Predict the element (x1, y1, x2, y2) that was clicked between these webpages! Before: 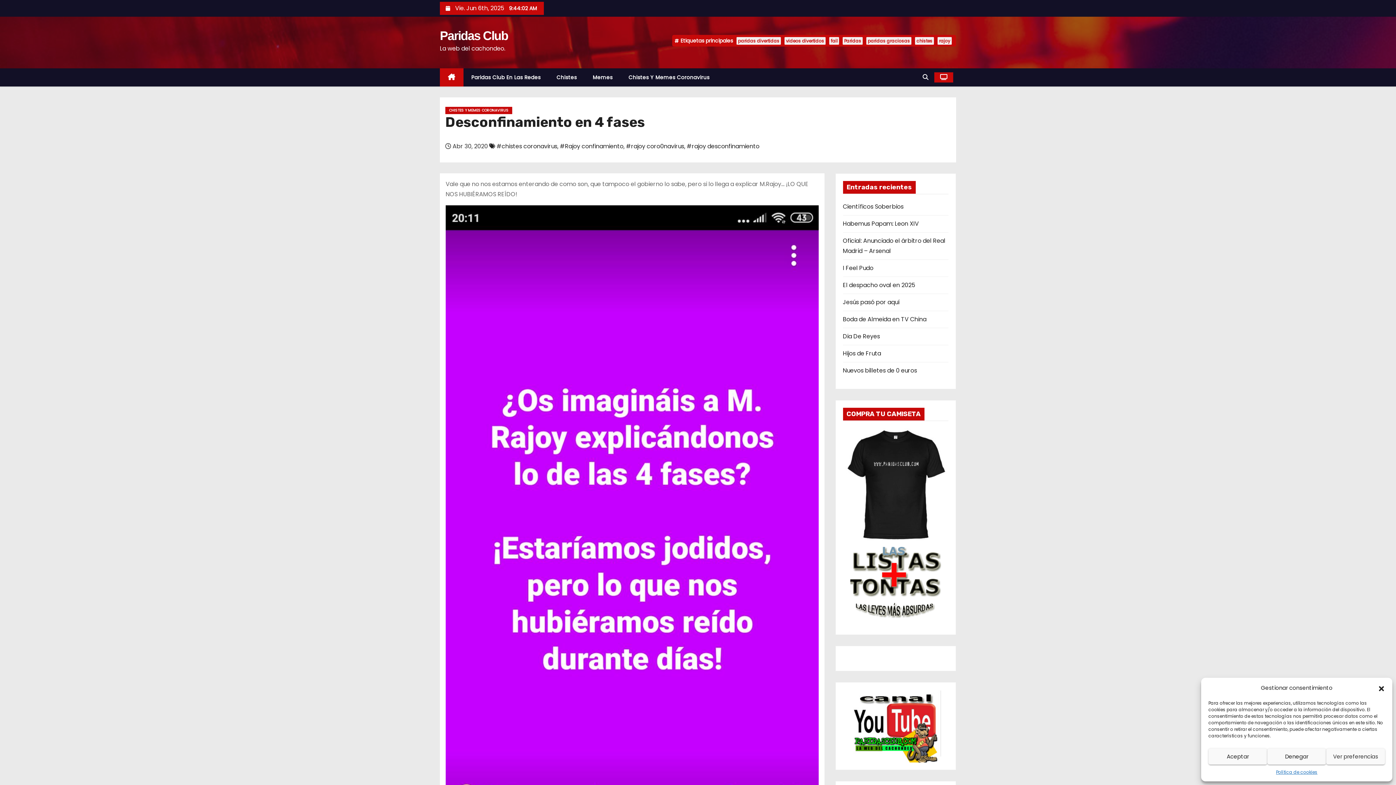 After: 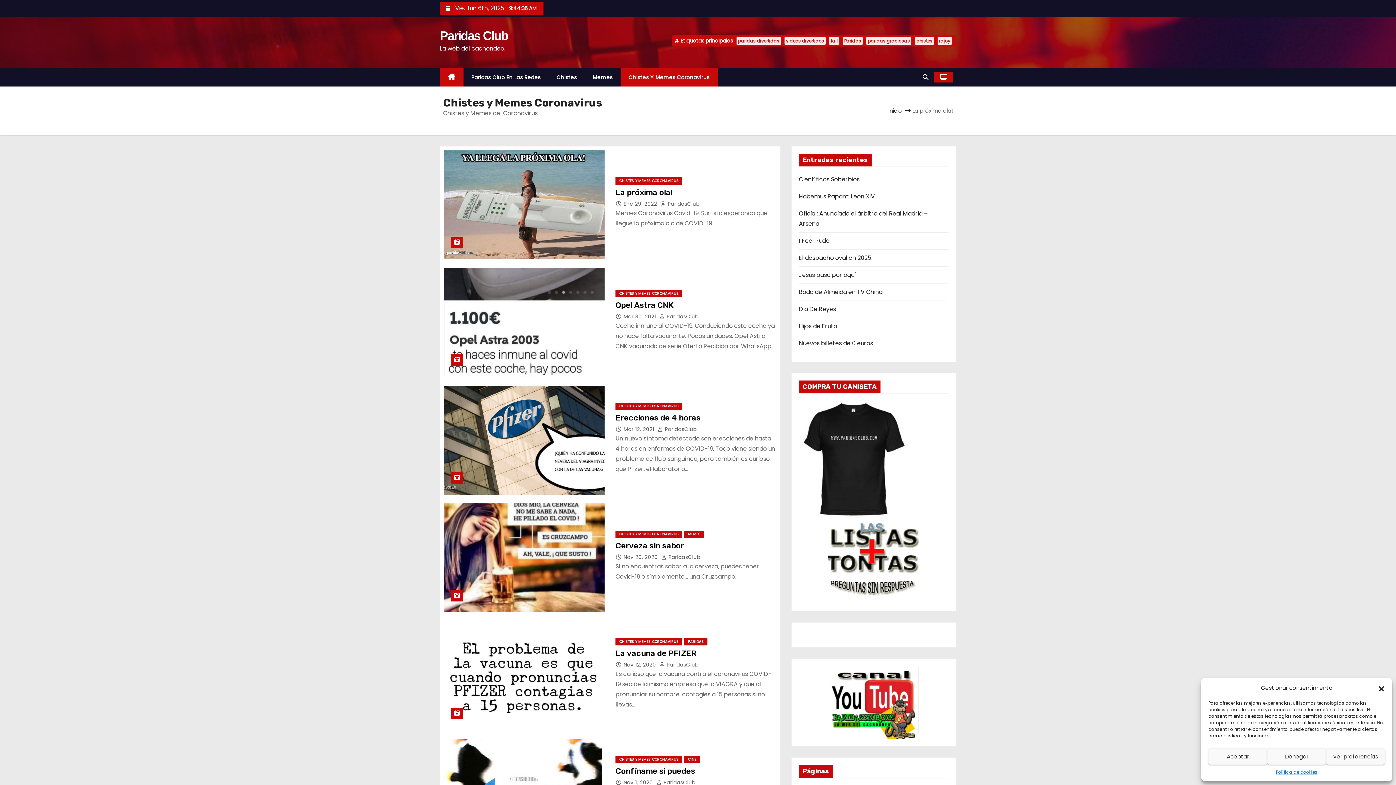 Action: label: Chistes Y Memes Coronavirus bbox: (620, 68, 717, 86)